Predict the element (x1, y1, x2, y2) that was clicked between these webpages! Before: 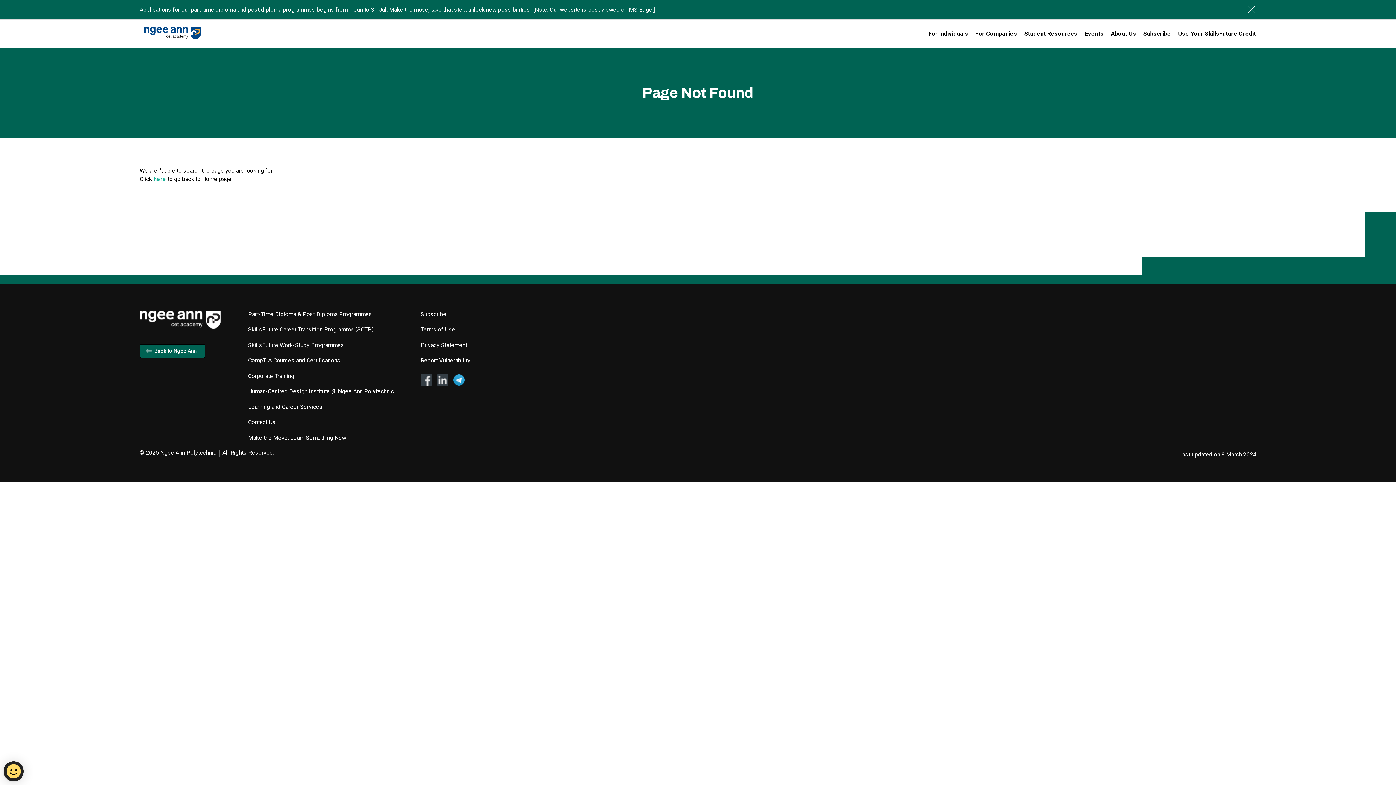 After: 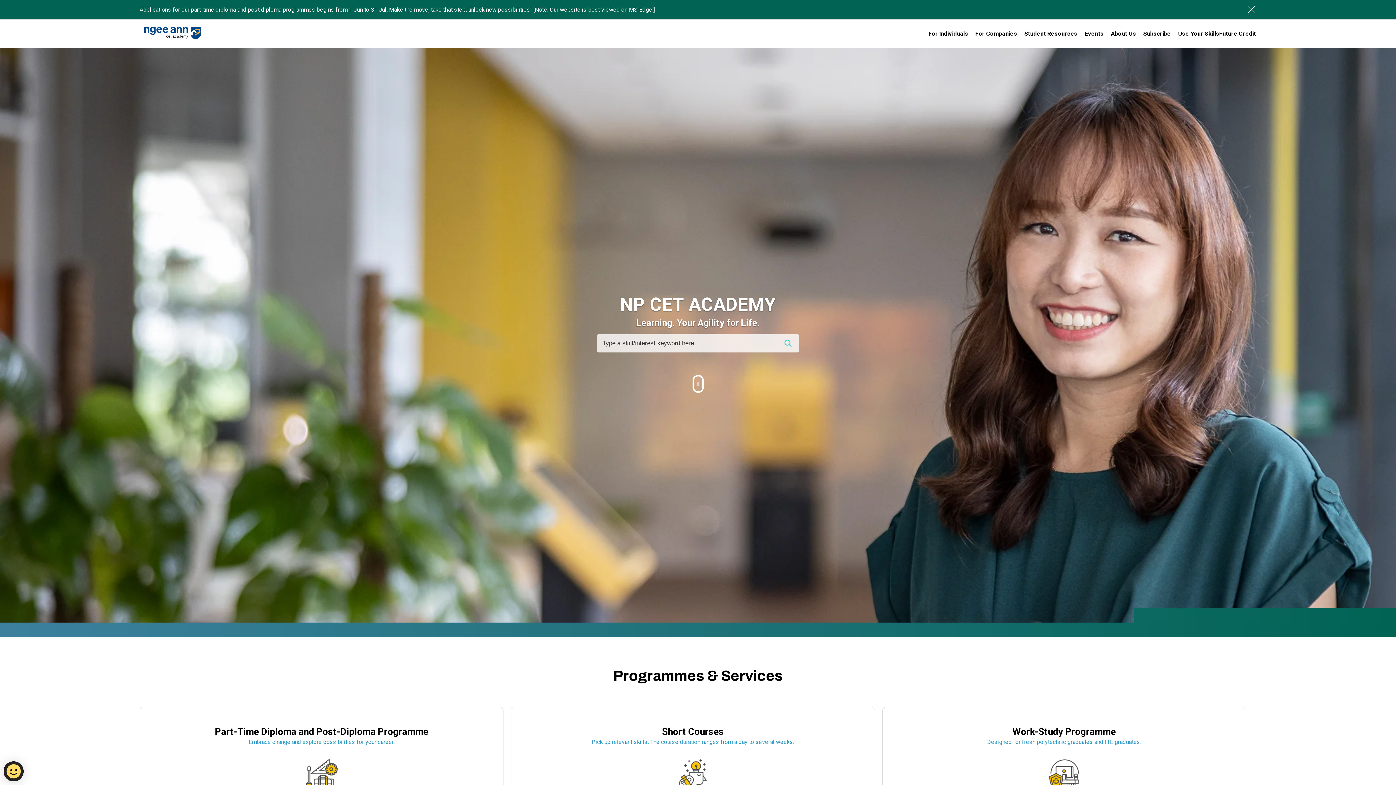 Action: label: here bbox: (153, 175, 166, 182)